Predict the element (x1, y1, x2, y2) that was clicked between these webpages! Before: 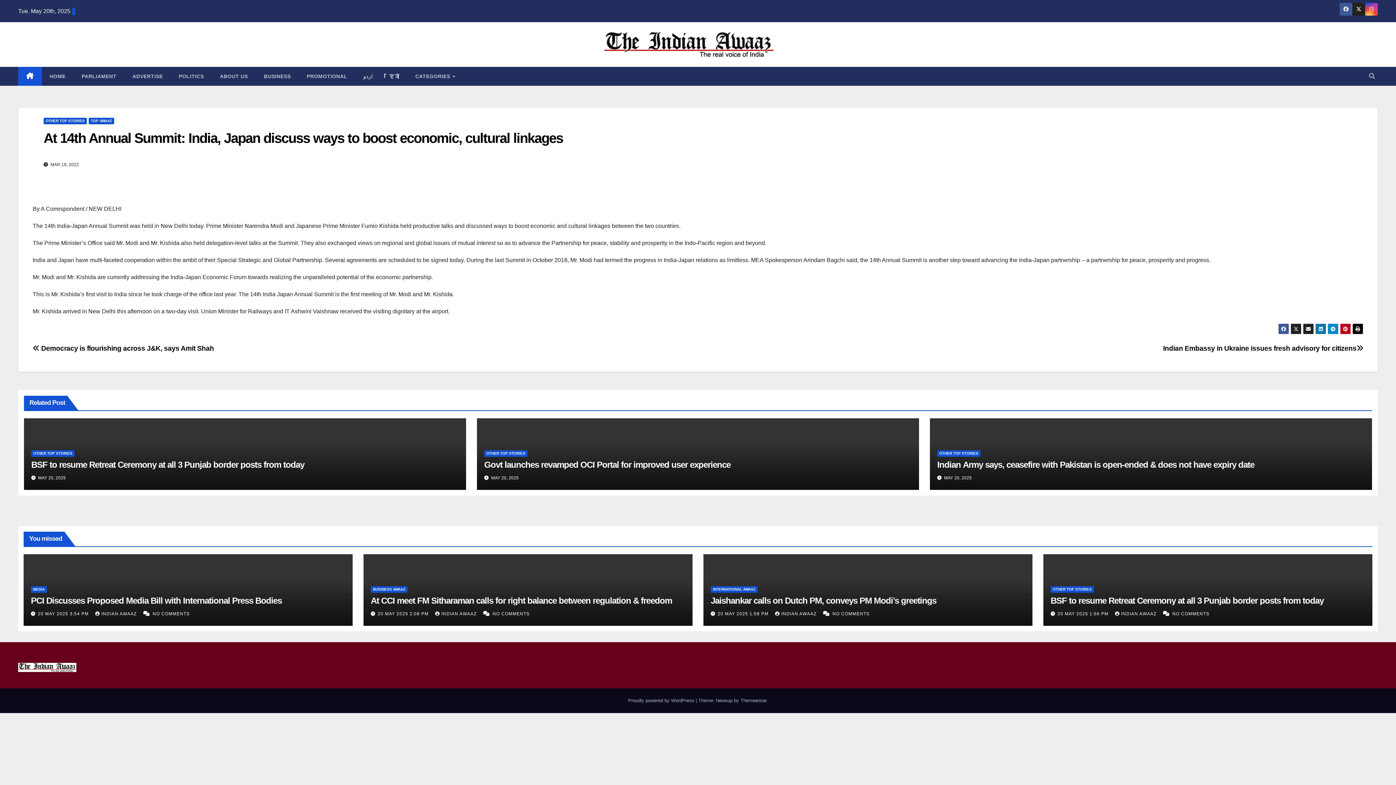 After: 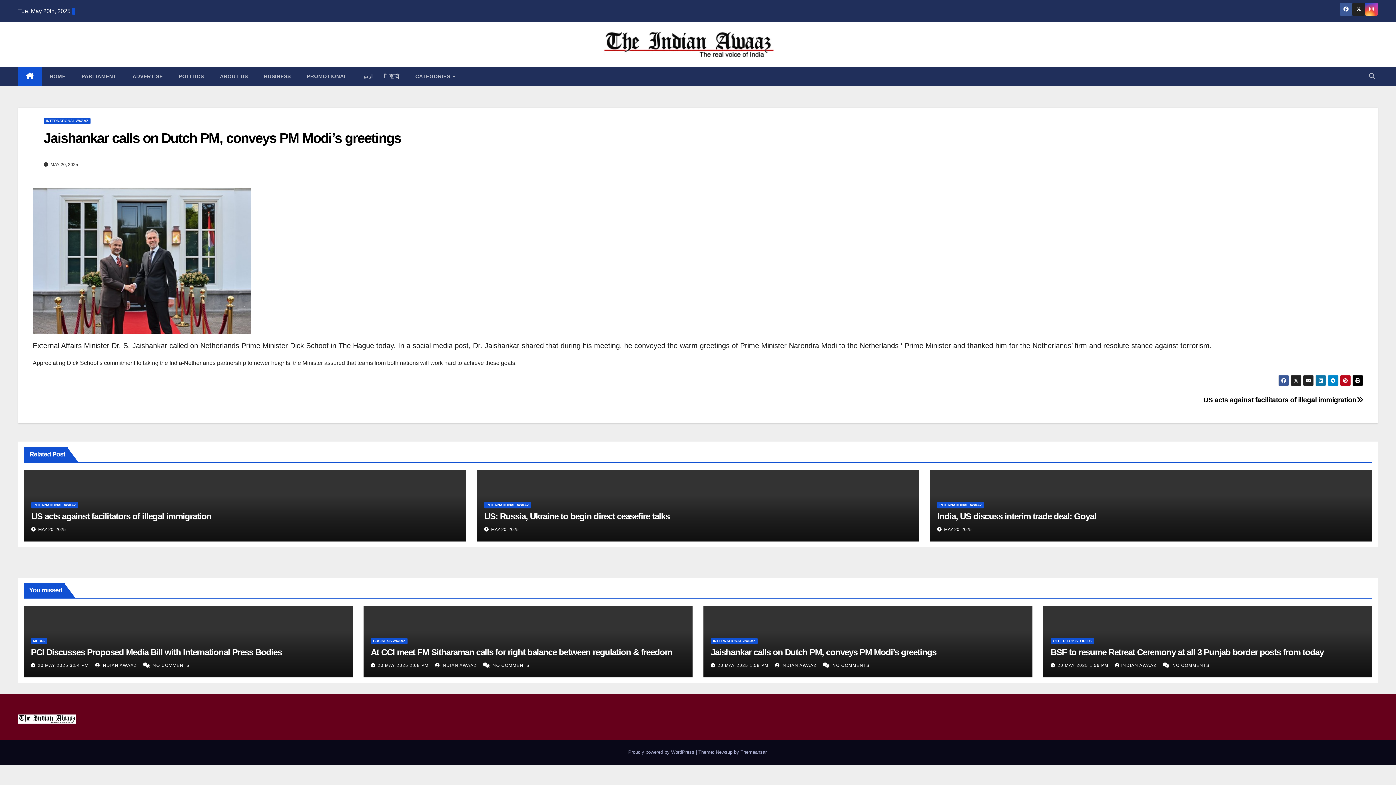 Action: bbox: (832, 742, 869, 747) label: NO COMMENTS